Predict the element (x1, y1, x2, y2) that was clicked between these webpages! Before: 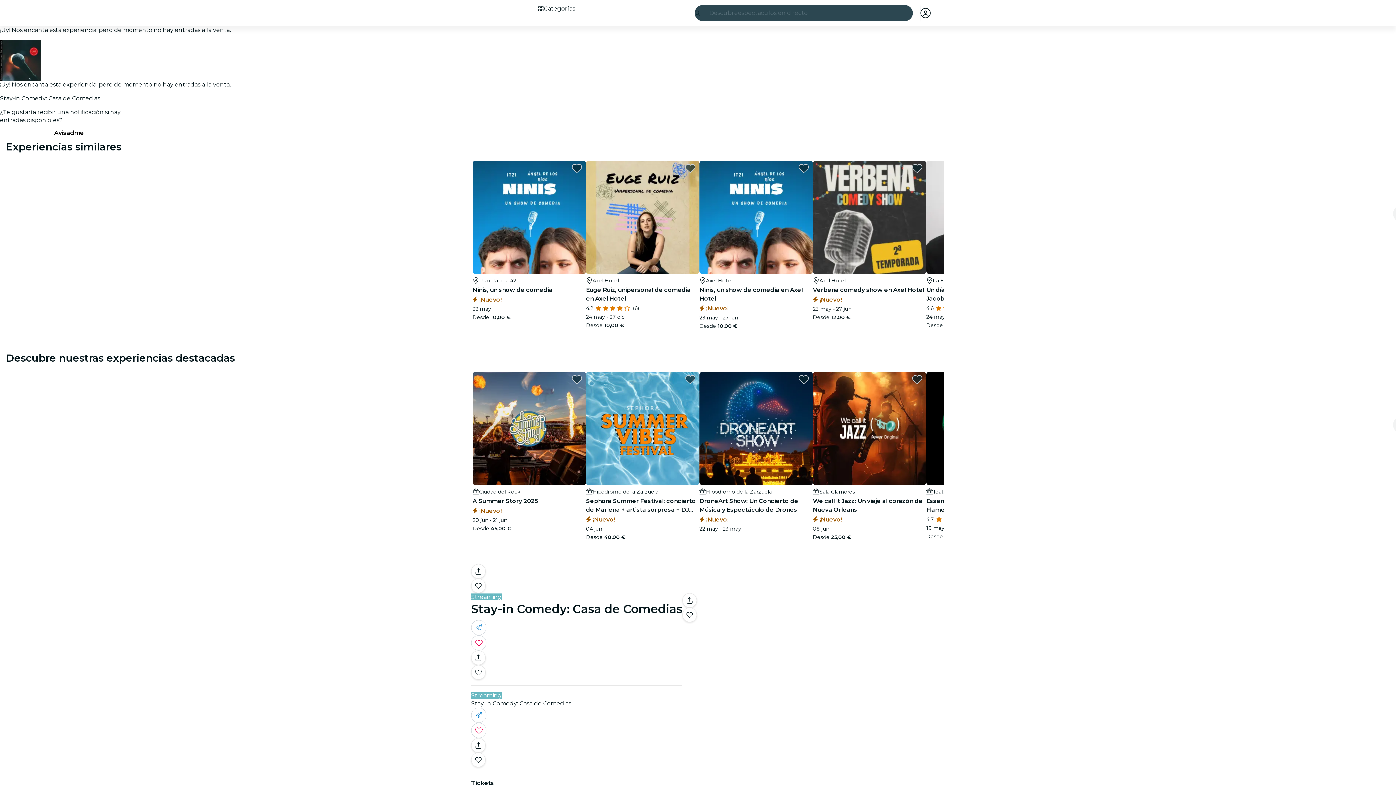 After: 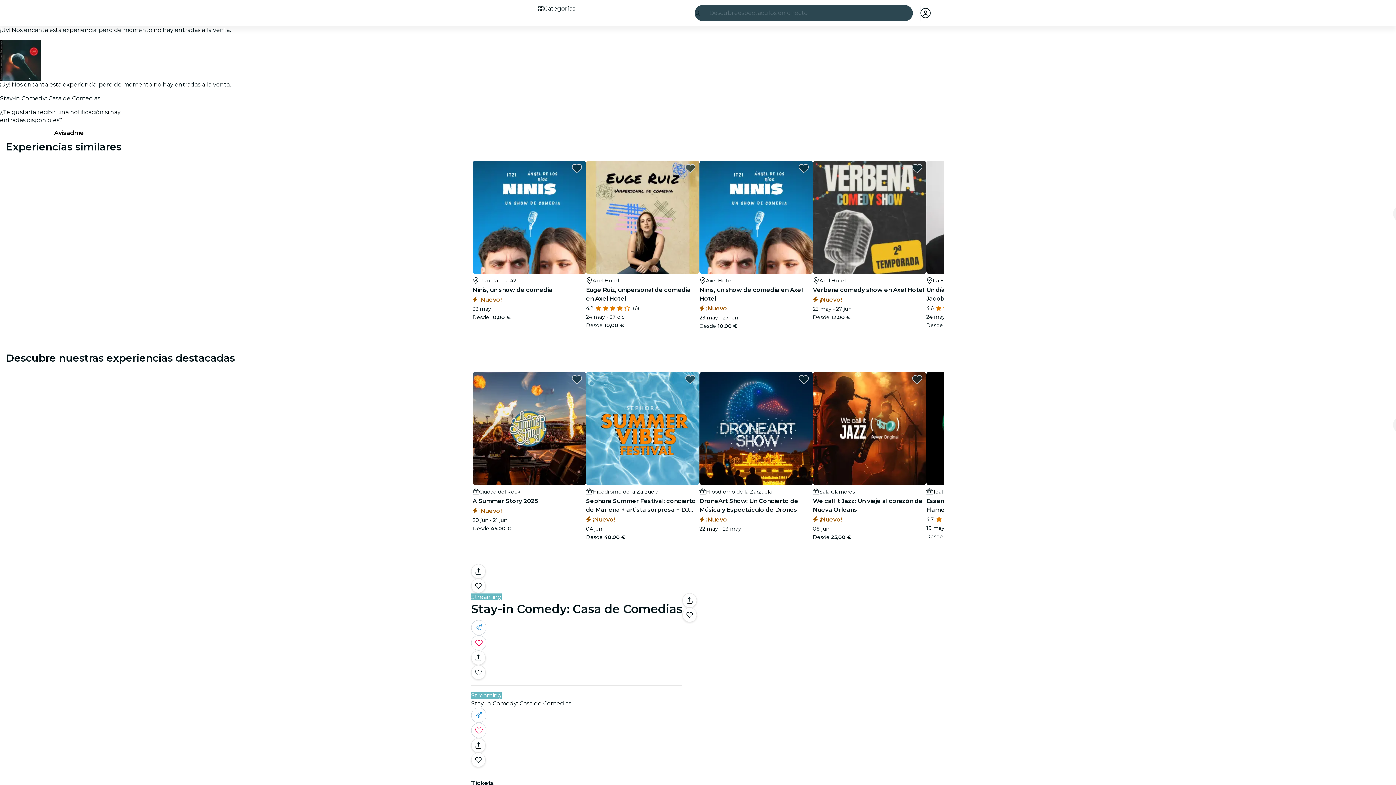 Action: bbox: (912, 163, 922, 173) label: favorites.button